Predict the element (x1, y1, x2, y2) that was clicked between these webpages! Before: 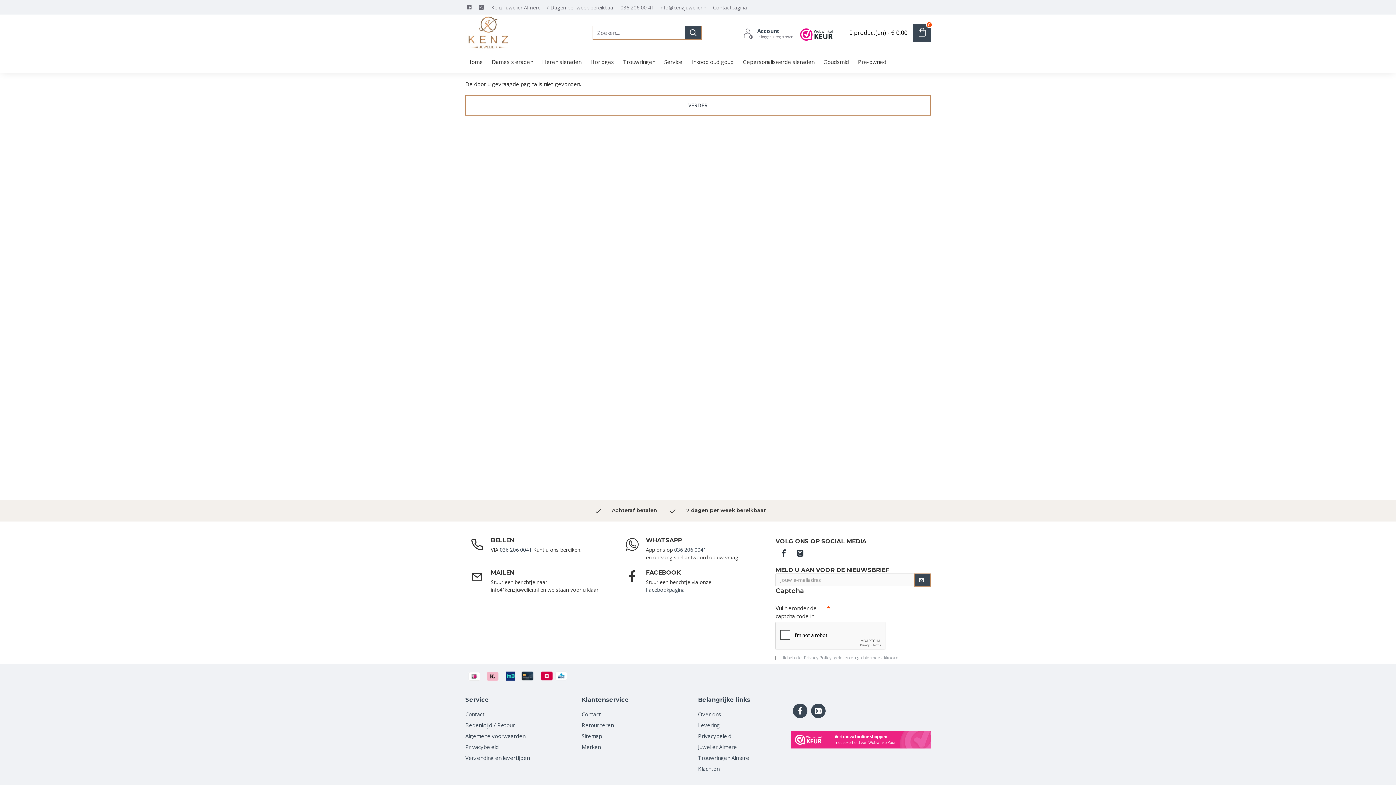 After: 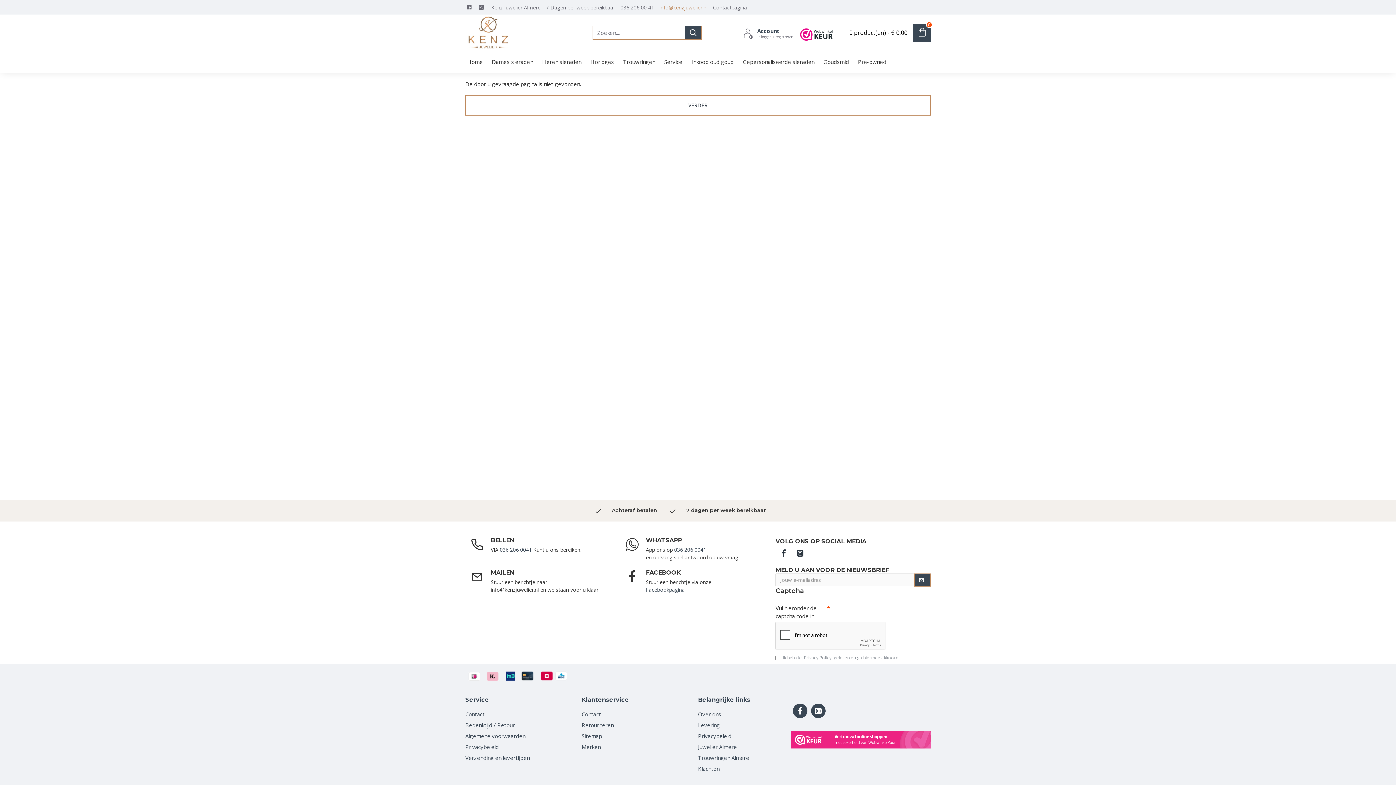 Action: bbox: (657, 0, 711, 14) label: info@kenzjuwelier.nl